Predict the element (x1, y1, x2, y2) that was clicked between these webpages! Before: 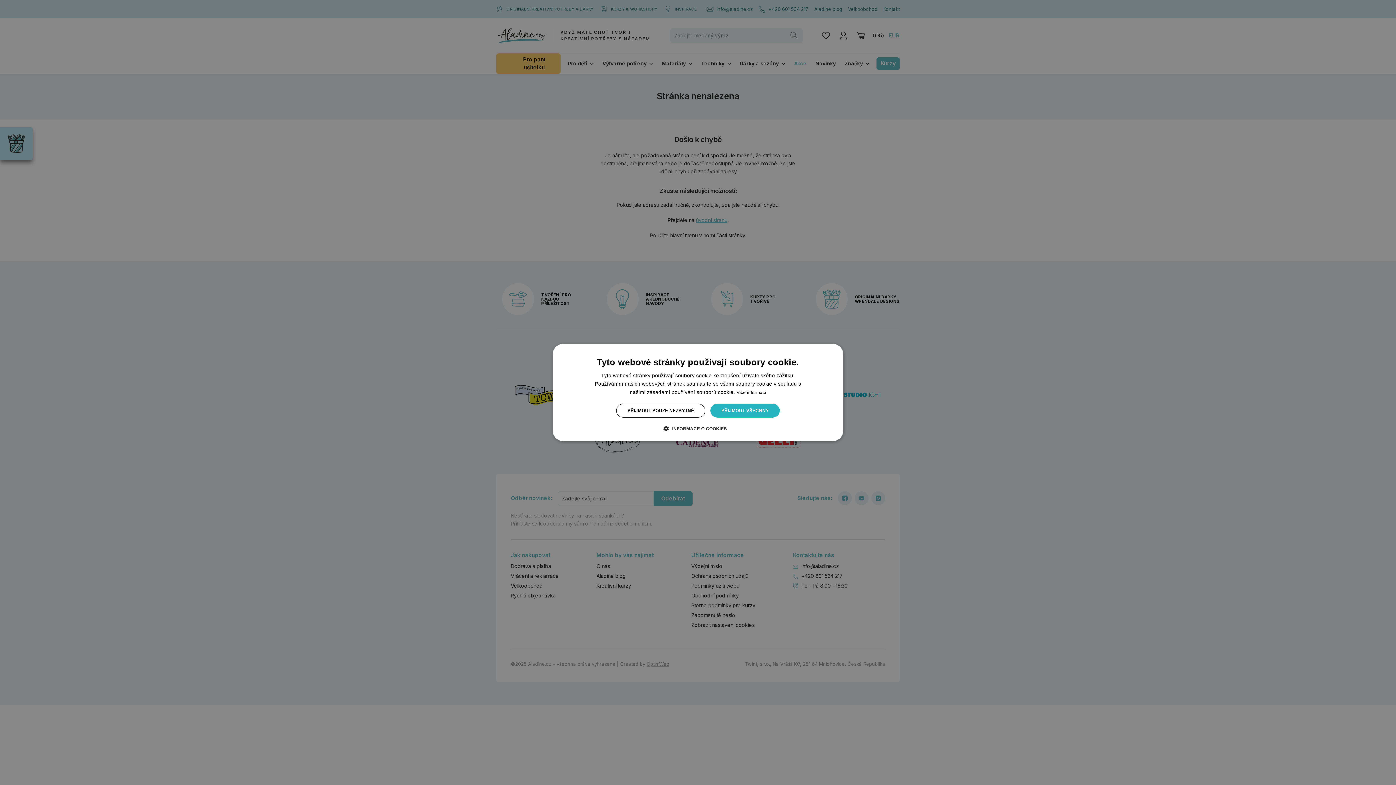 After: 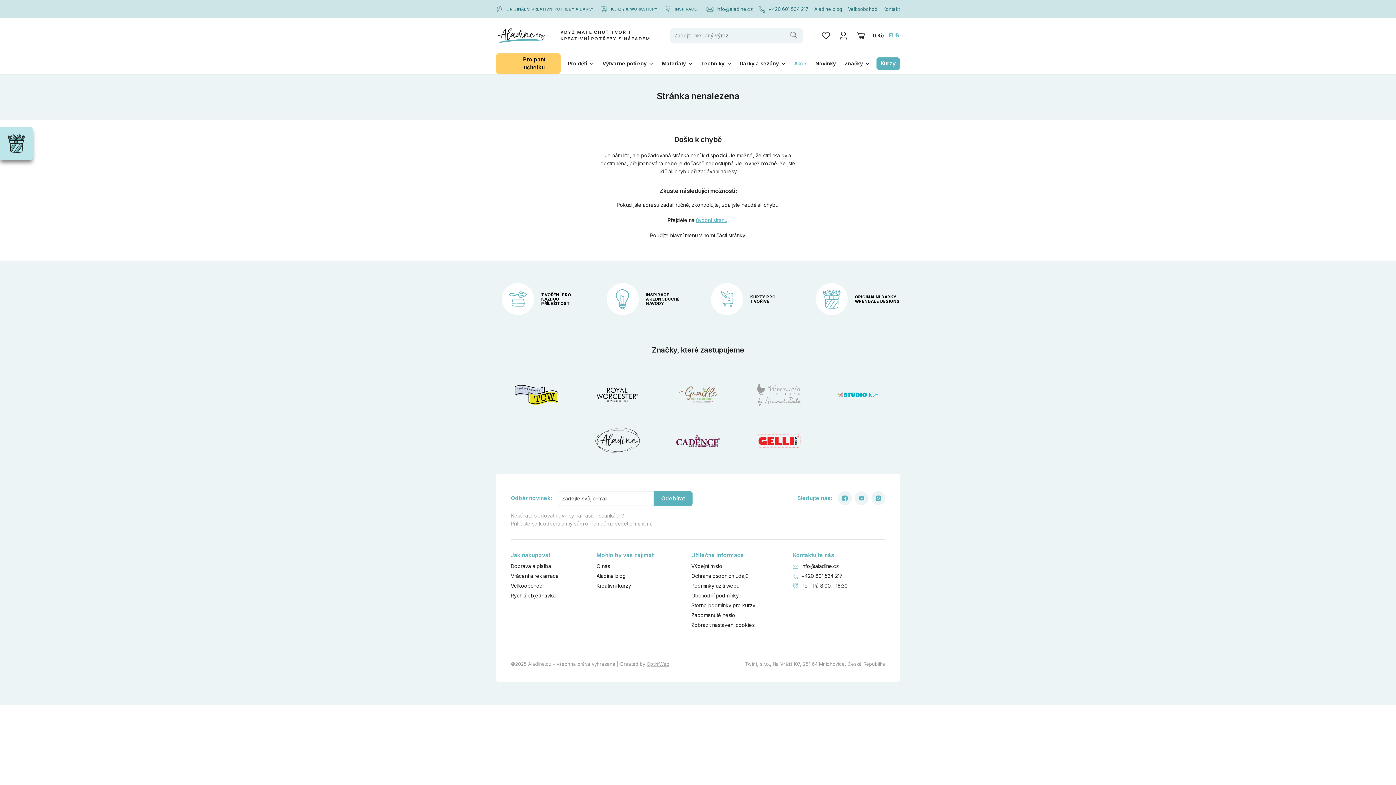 Action: label: PŘIJMOUT VŠECHNY bbox: (710, 404, 779, 417)